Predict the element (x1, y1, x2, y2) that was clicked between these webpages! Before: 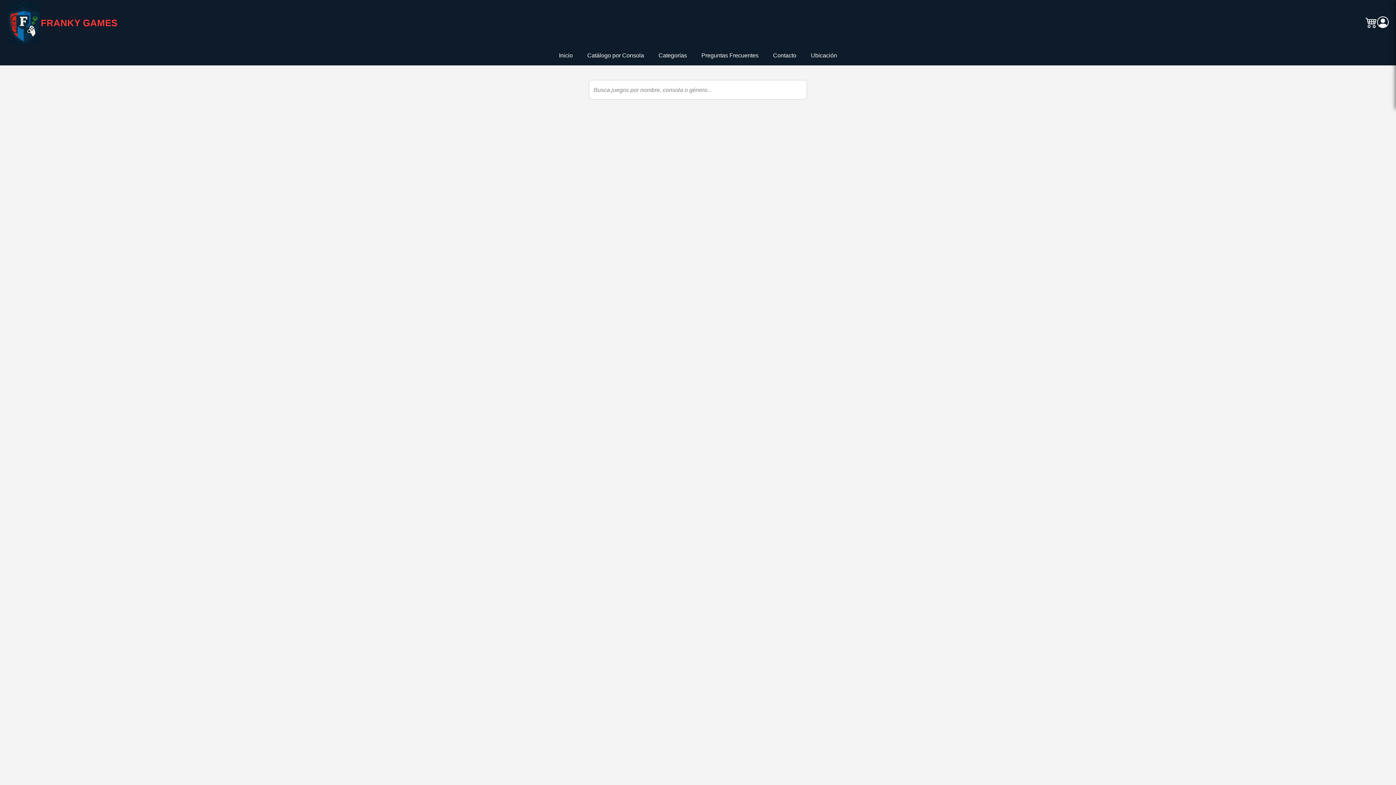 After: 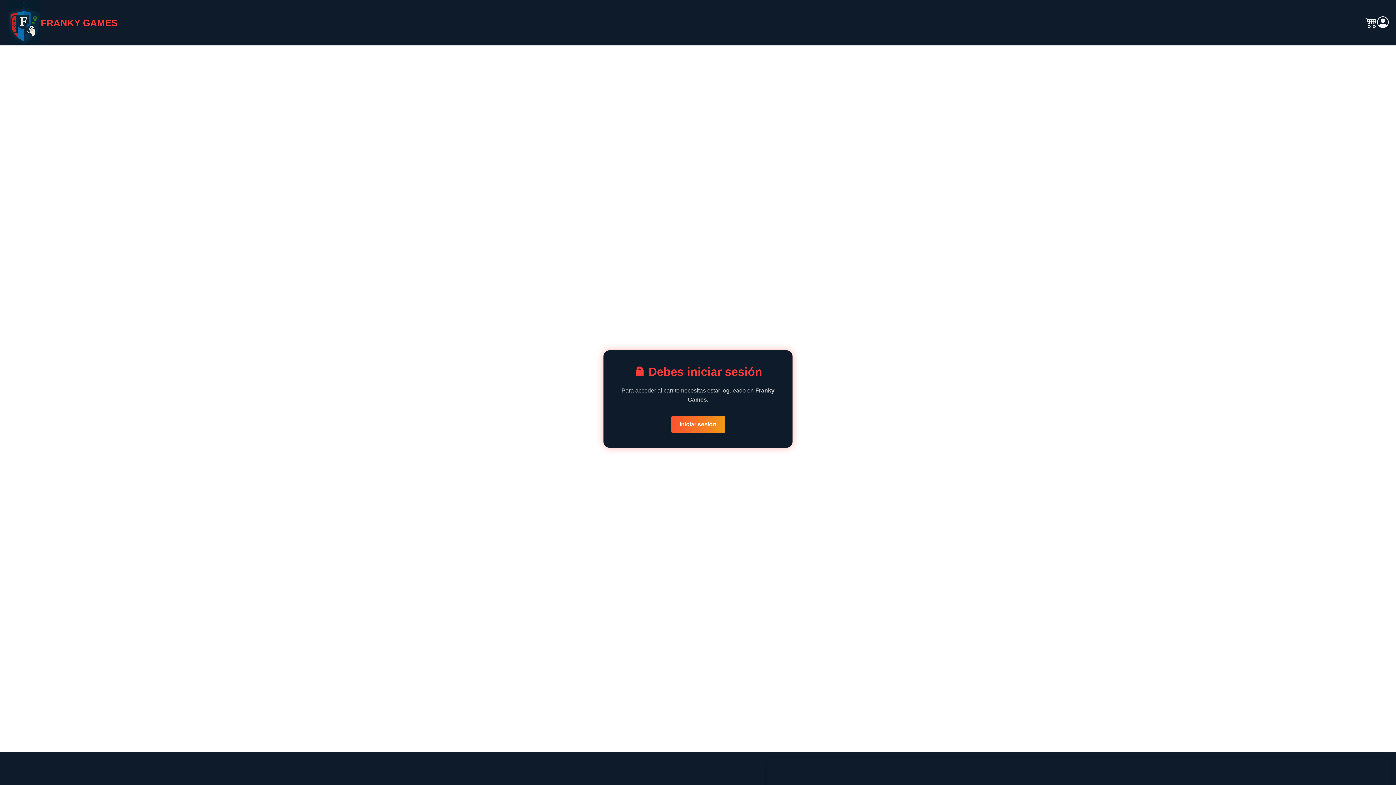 Action: bbox: (1365, 13, 1377, 32)